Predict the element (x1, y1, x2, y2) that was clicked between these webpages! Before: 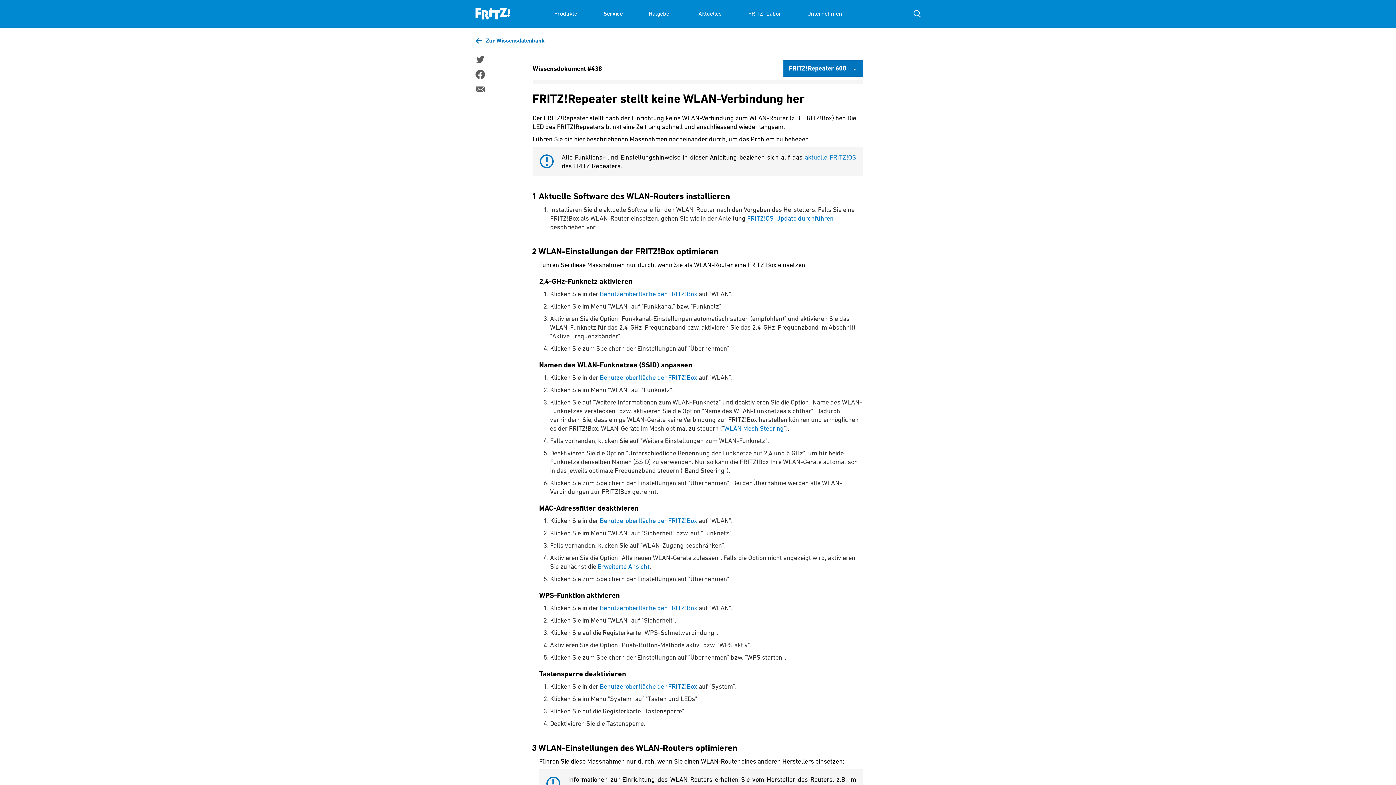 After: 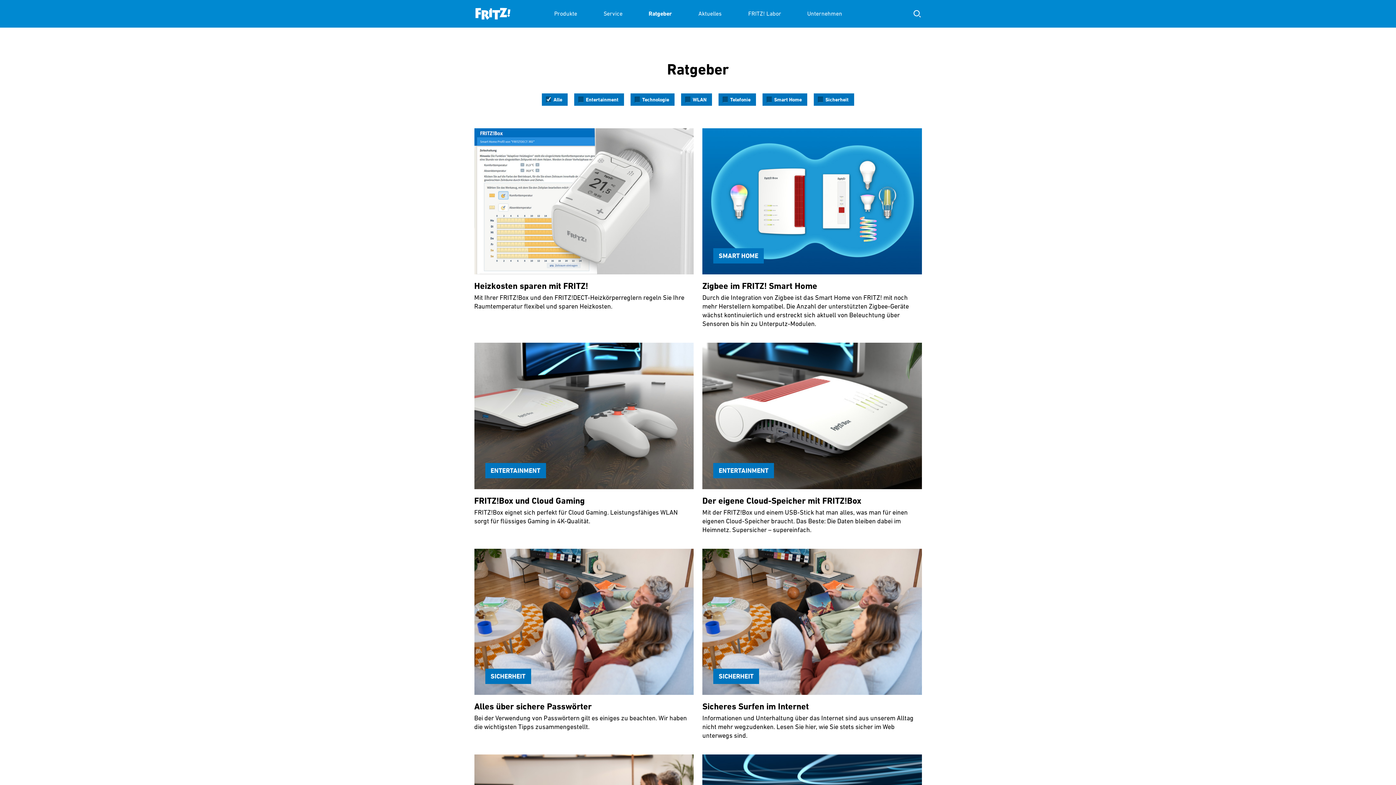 Action: bbox: (648, 0, 672, 27) label: Ratgeber